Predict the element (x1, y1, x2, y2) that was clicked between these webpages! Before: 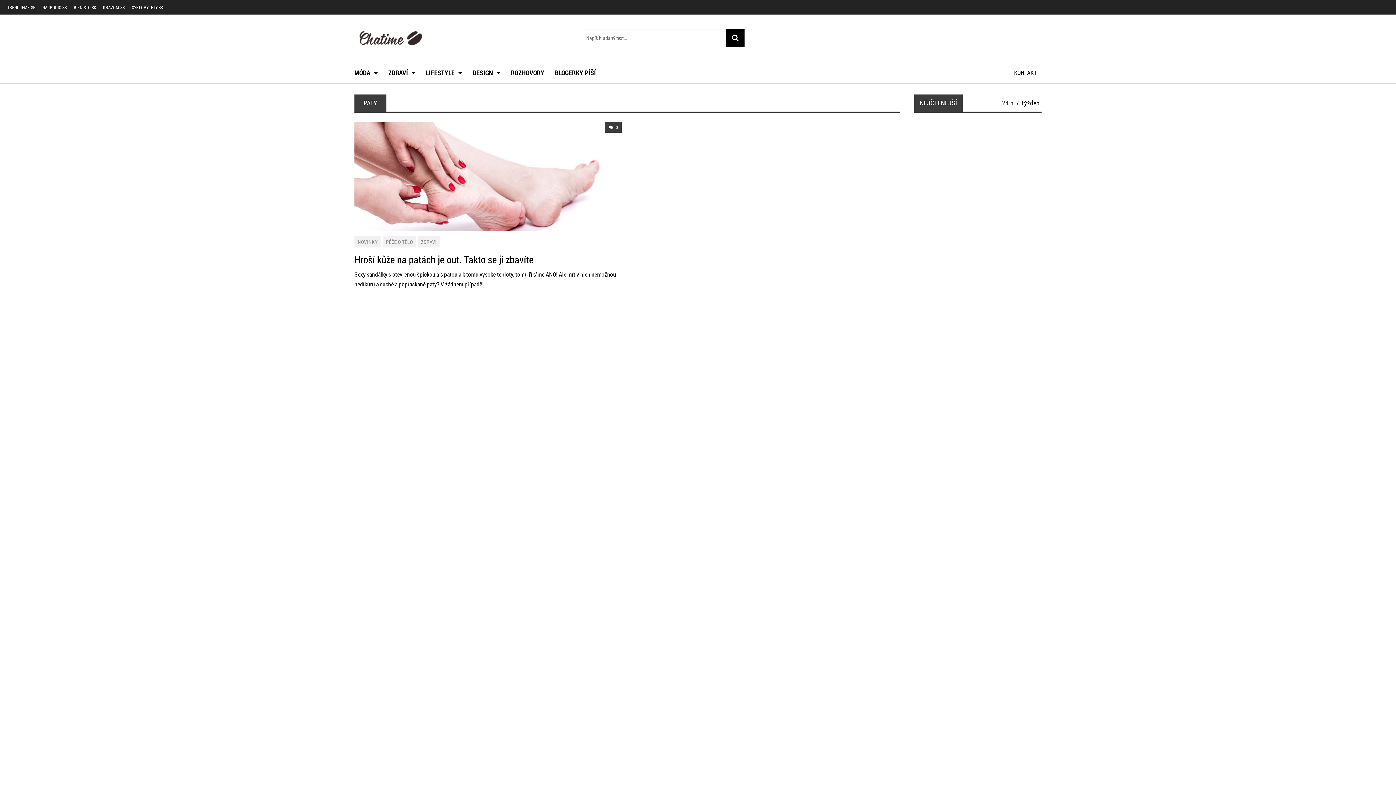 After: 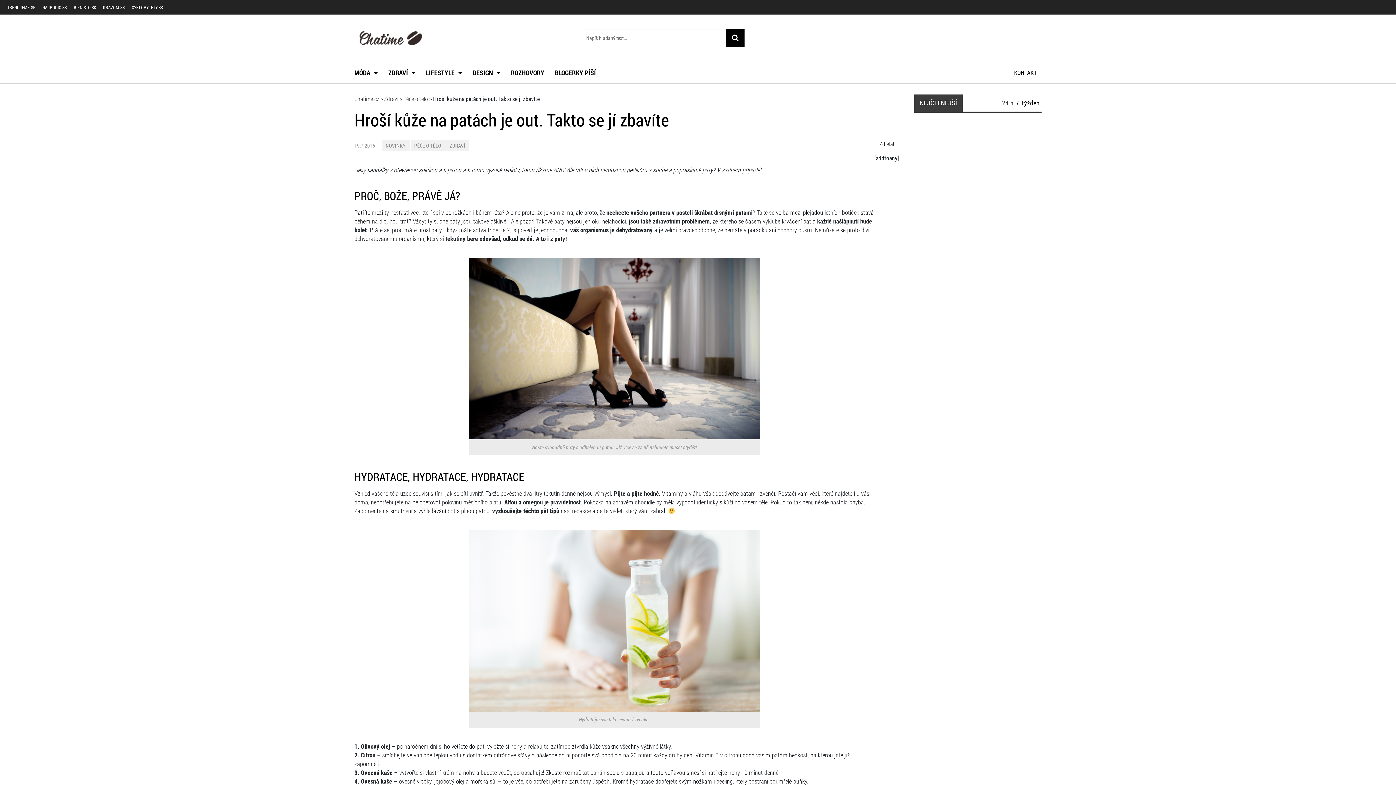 Action: label:  0 bbox: (354, 121, 621, 230)